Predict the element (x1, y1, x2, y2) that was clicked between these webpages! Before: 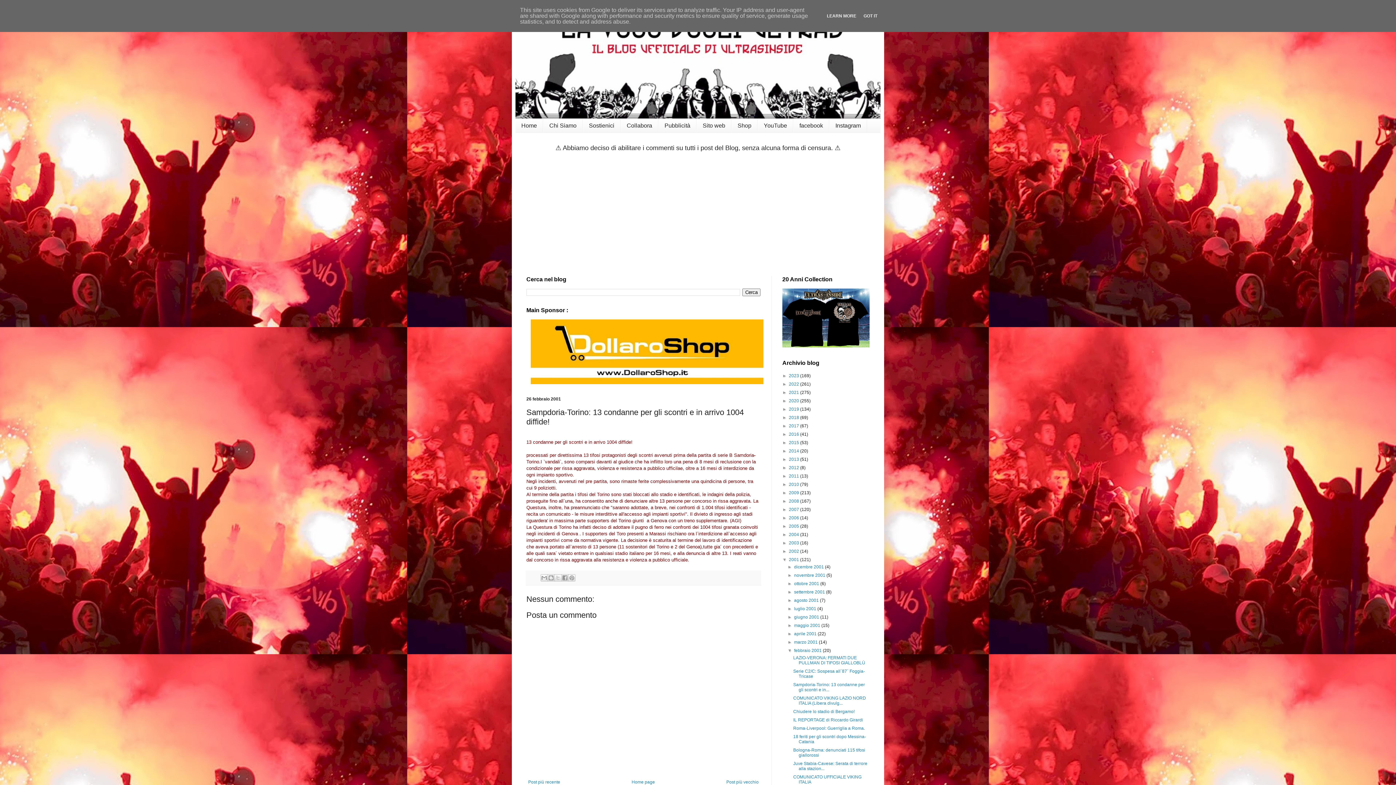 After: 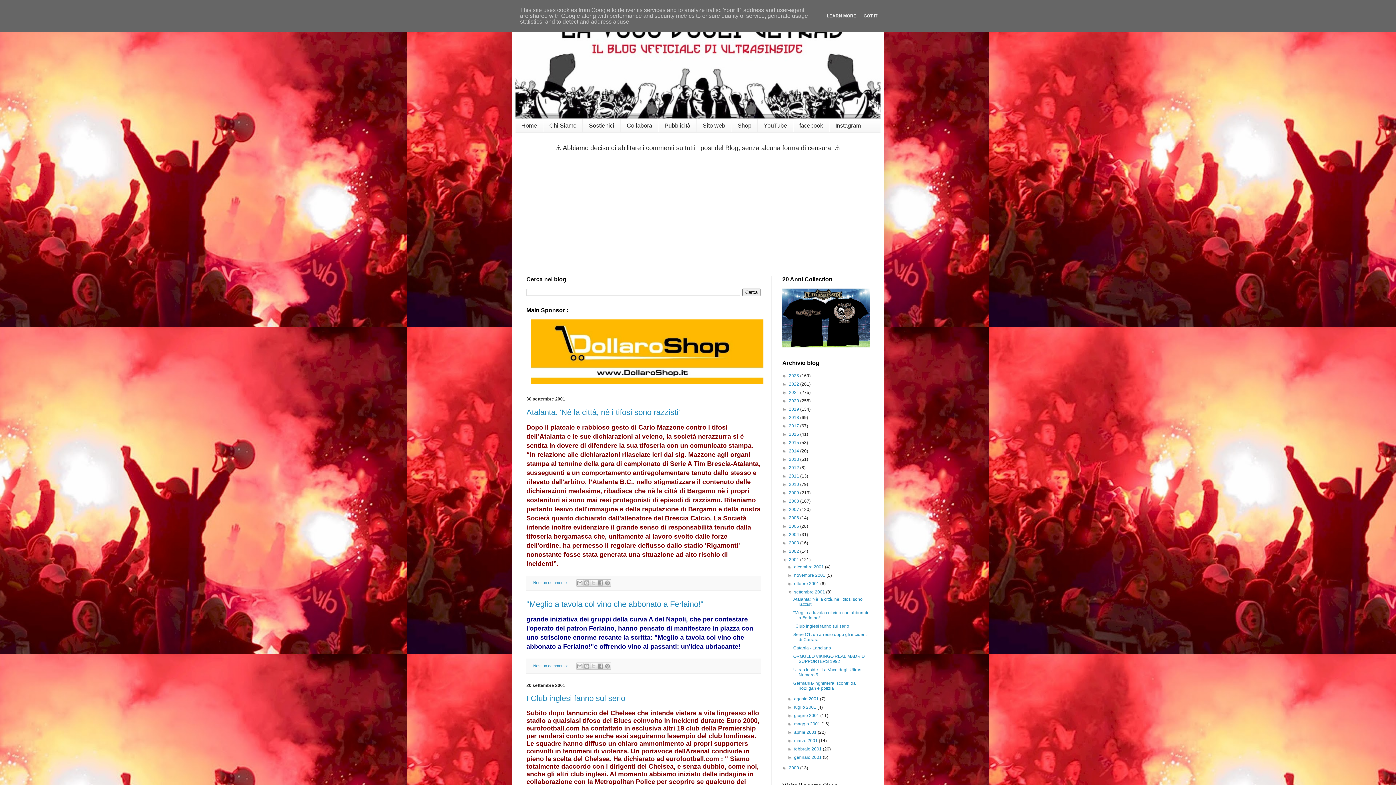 Action: bbox: (794, 589, 826, 594) label: settembre 2001 